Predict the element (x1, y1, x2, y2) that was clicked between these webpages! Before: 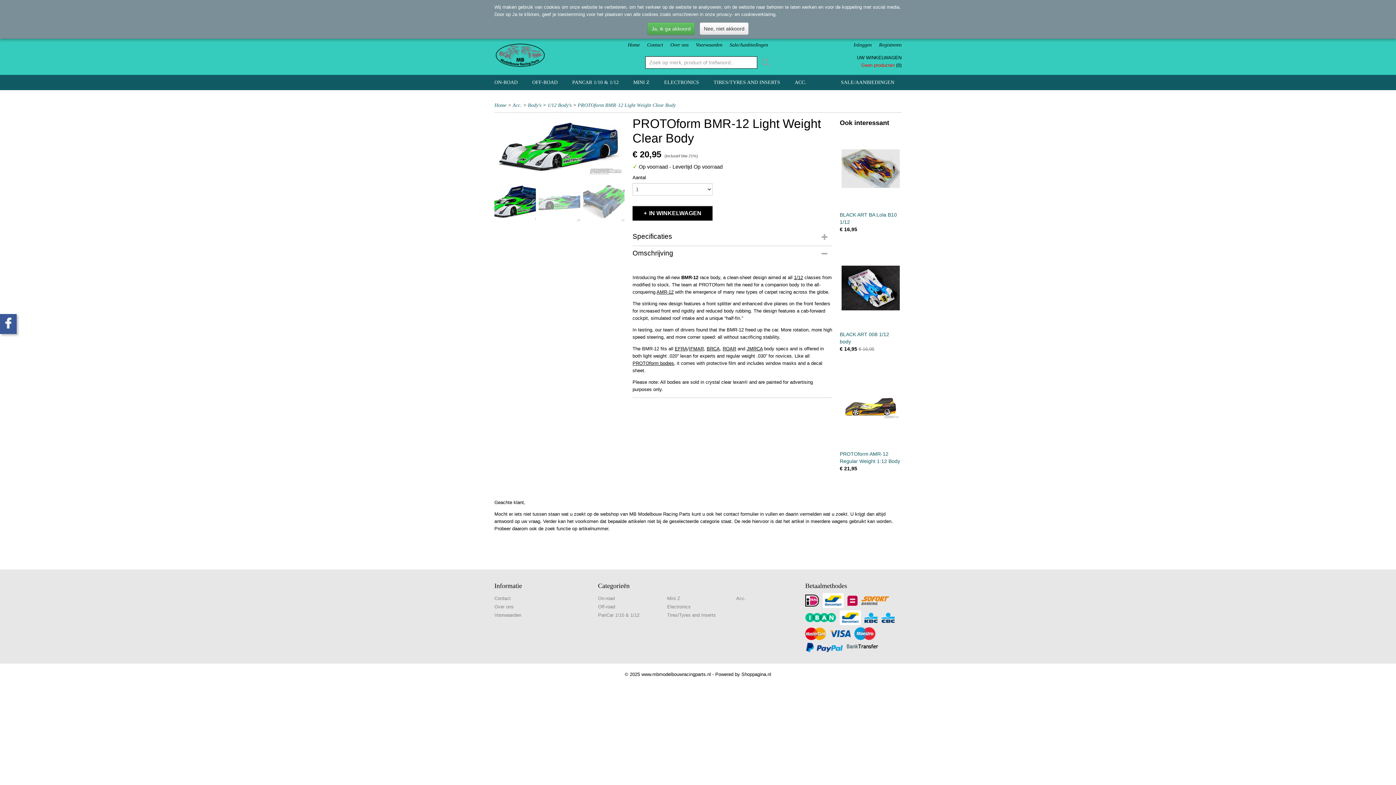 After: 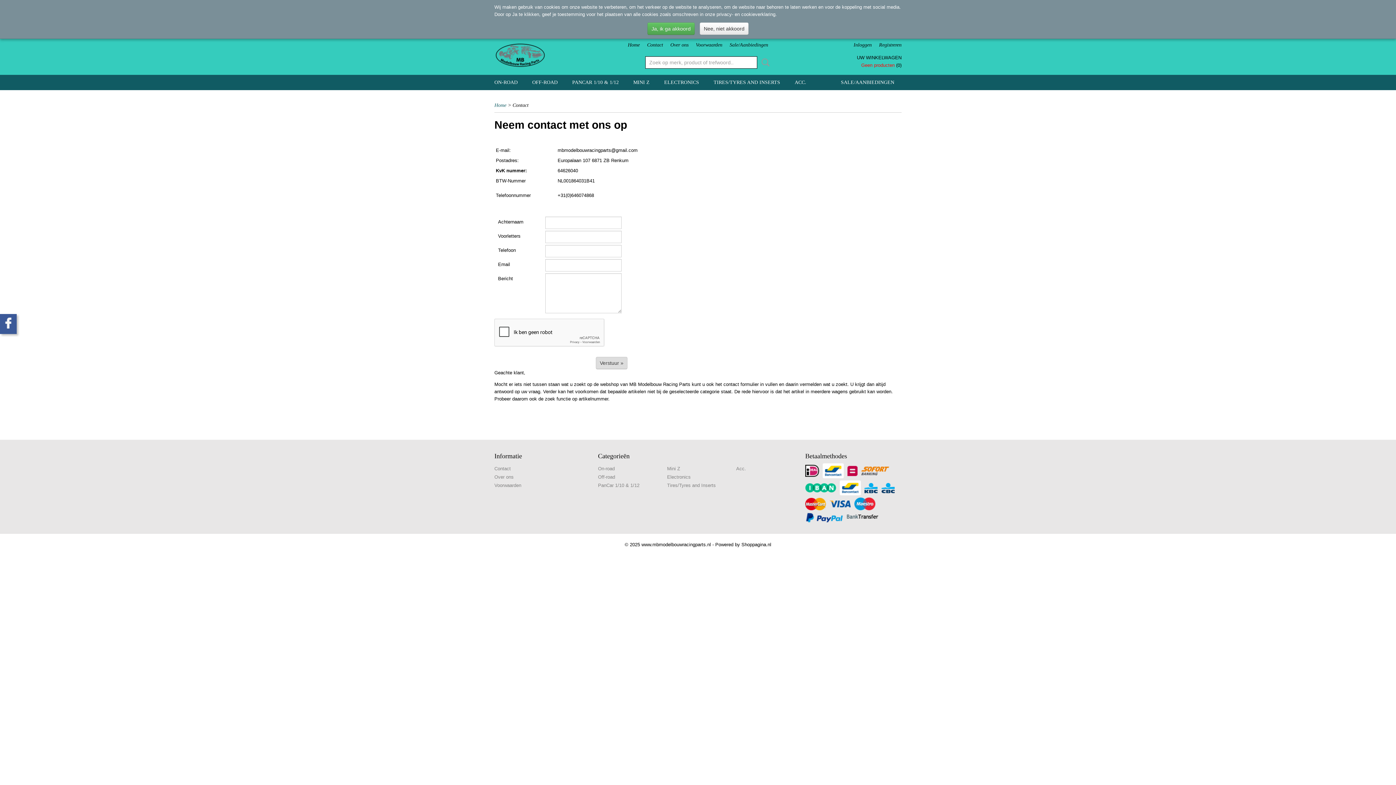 Action: label: Contact bbox: (494, 596, 510, 601)